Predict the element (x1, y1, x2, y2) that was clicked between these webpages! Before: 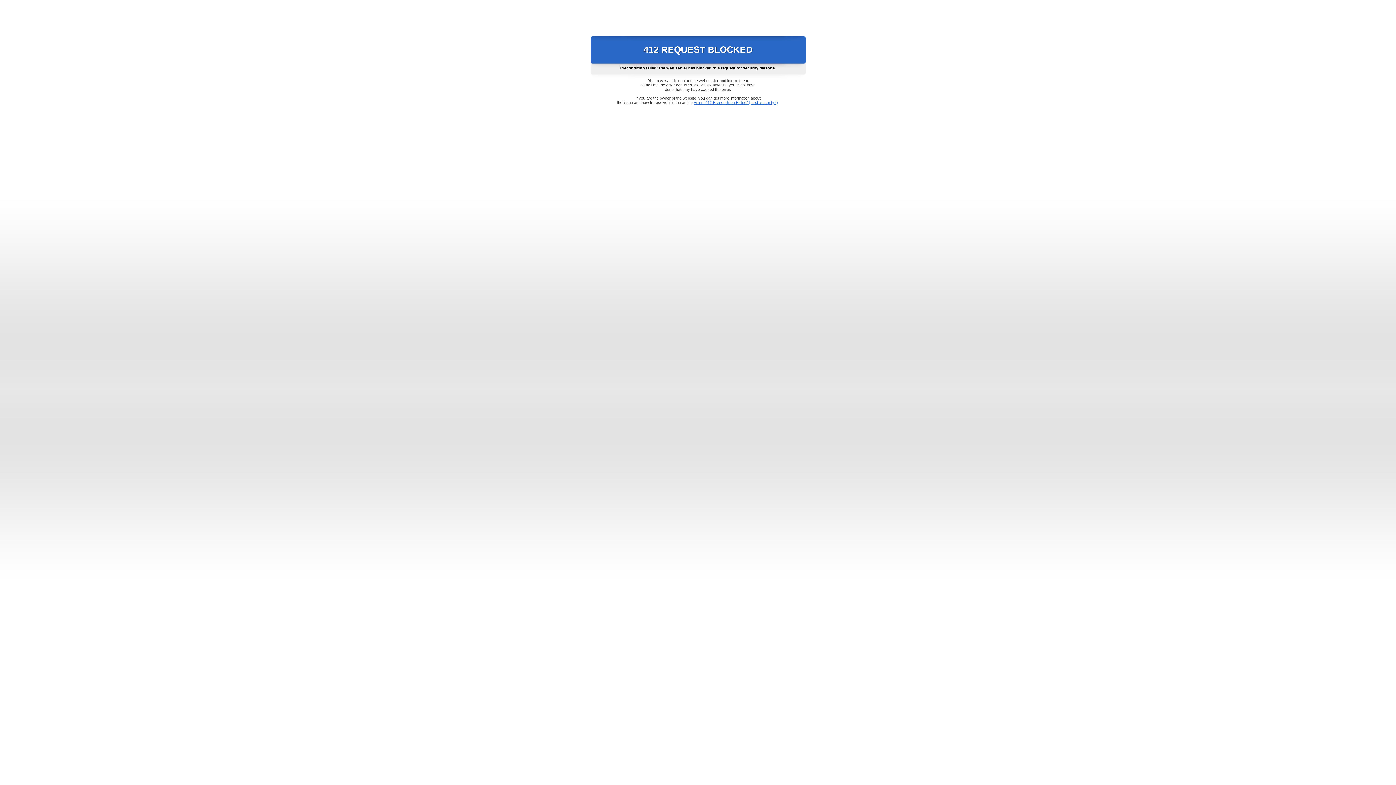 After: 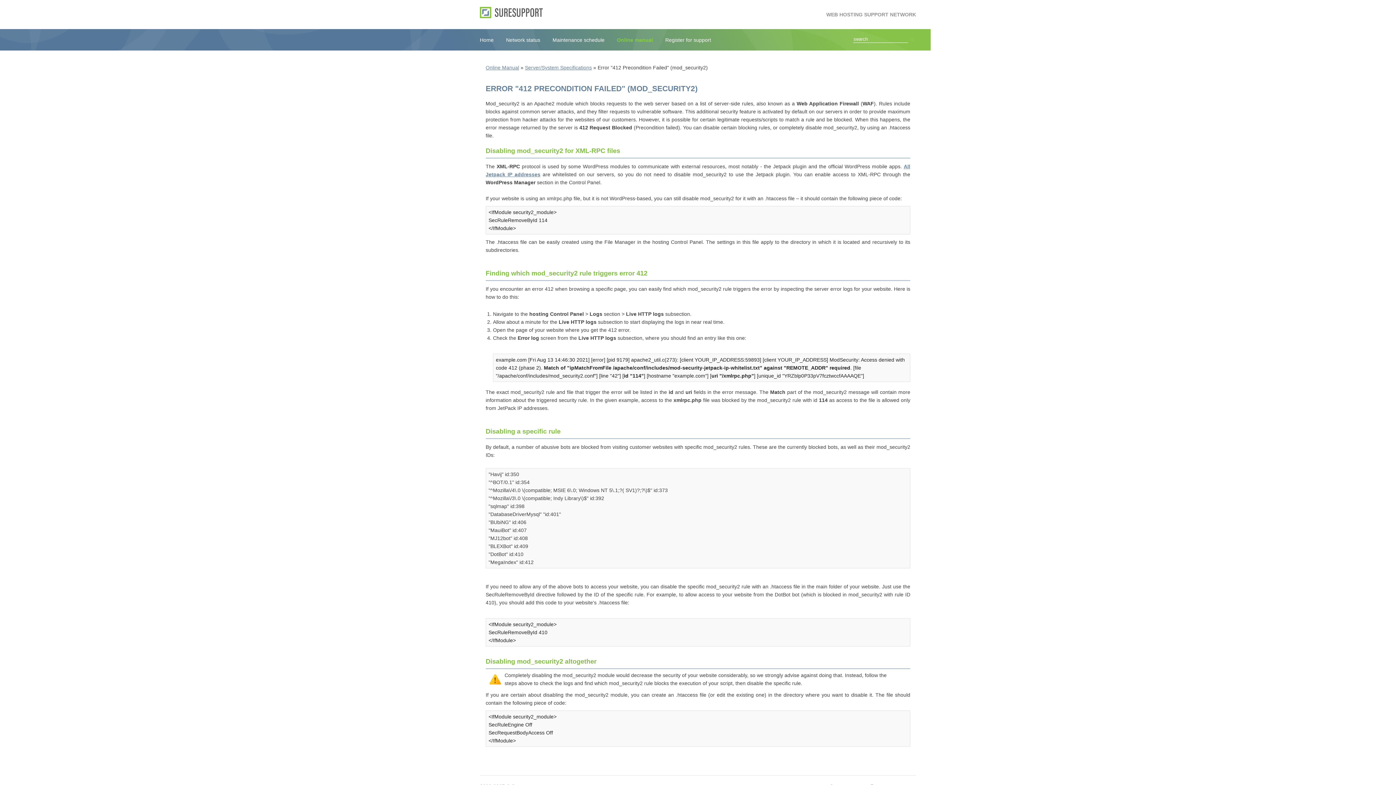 Action: label: Error "412 Precondition Failed" (mod_security2) bbox: (693, 100, 778, 104)